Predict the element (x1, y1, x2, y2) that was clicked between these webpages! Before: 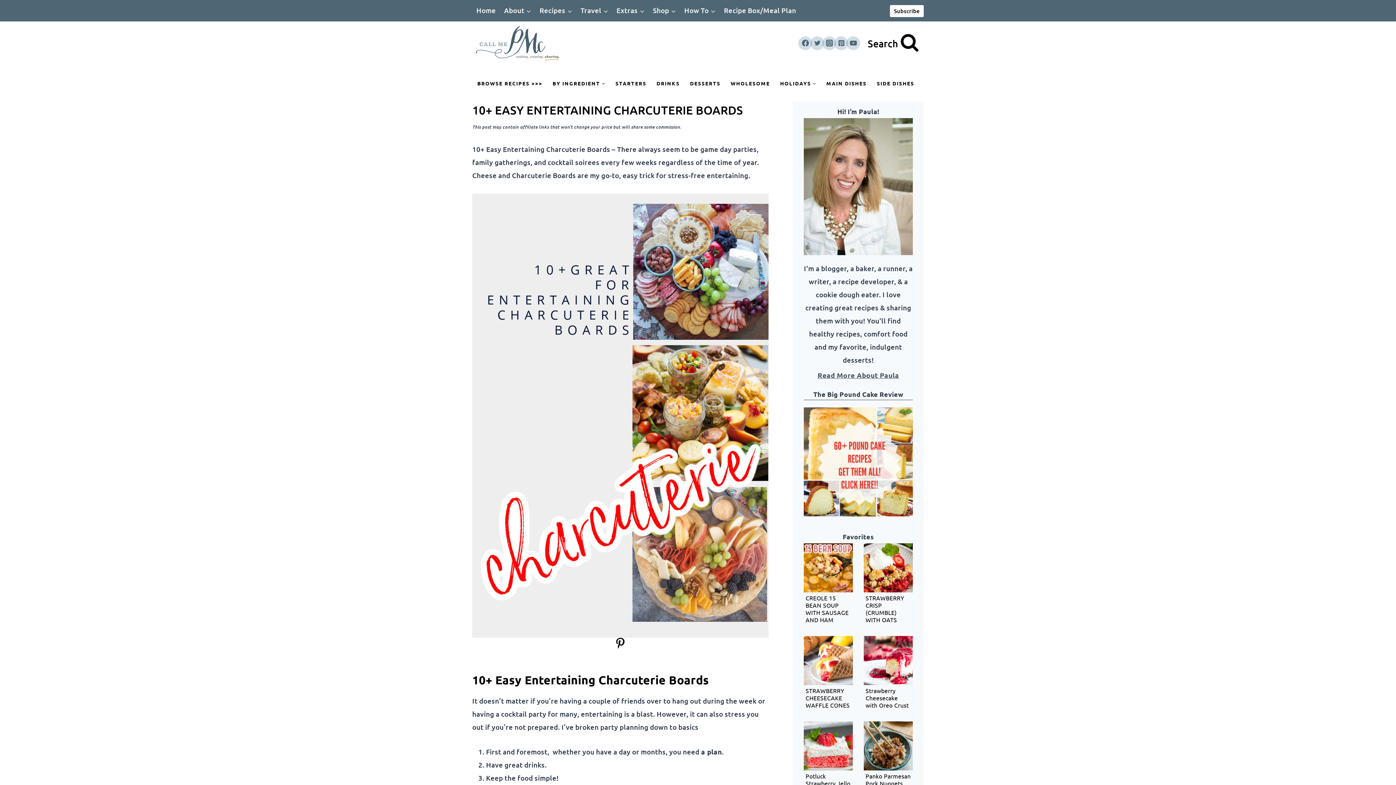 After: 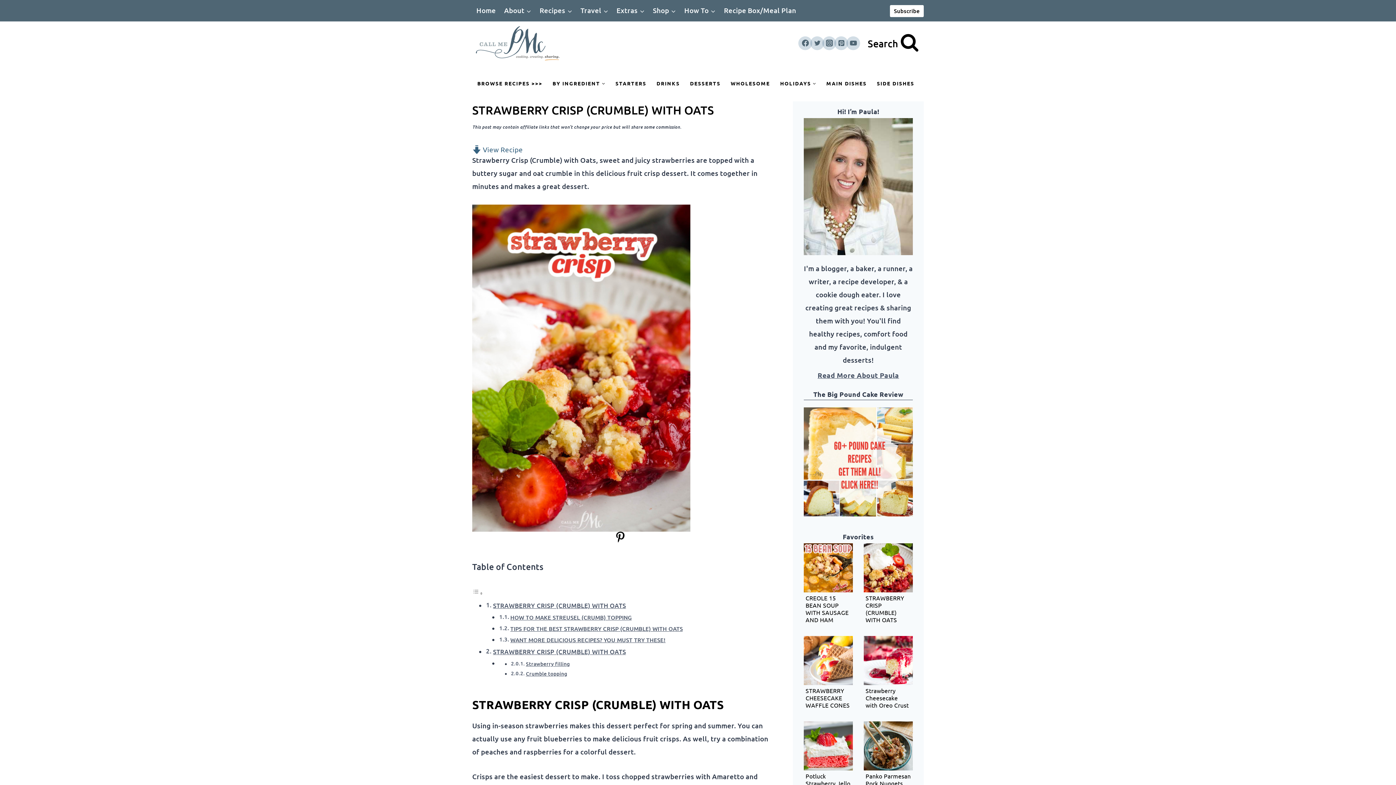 Action: label: STRAWBERRY CRISP (CRUMBLE) WITH OATS bbox: (865, 594, 911, 623)